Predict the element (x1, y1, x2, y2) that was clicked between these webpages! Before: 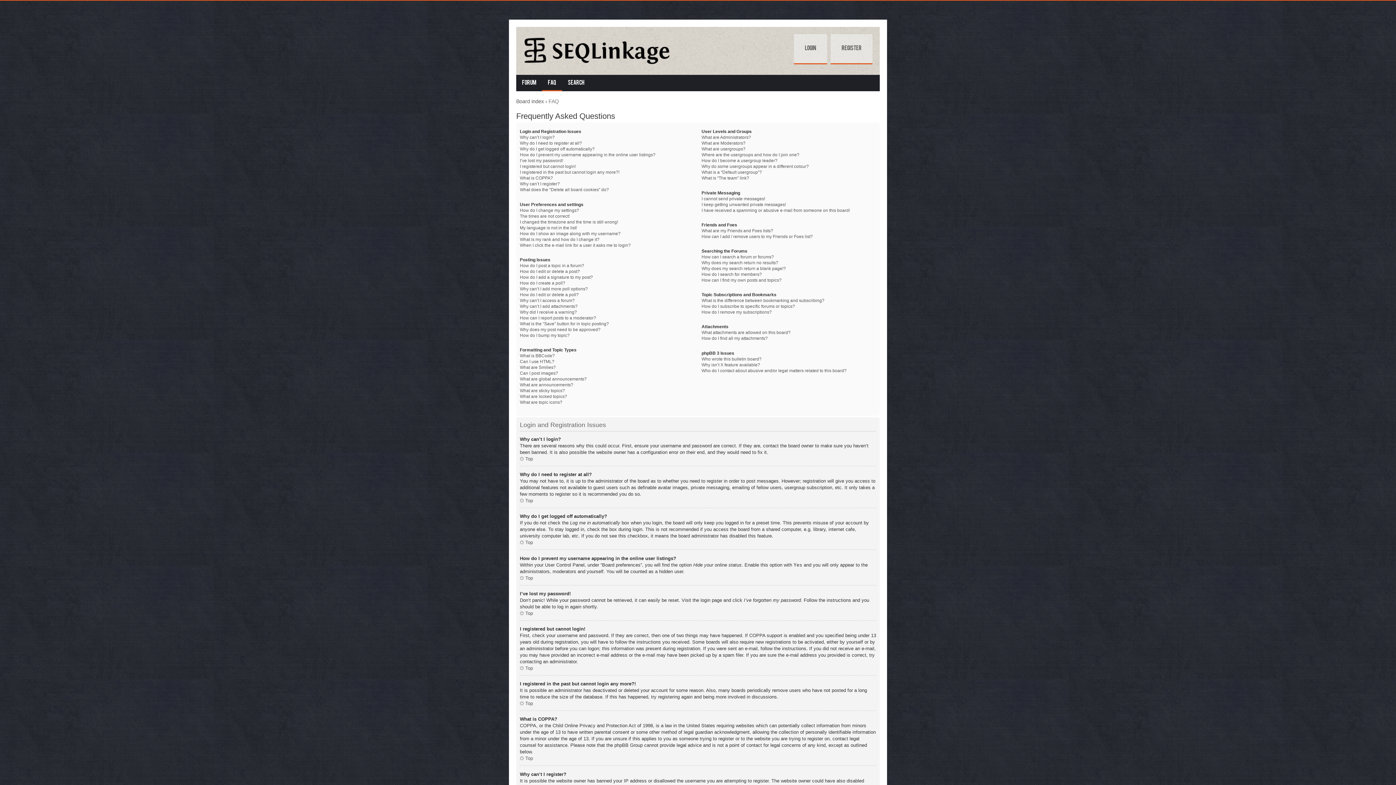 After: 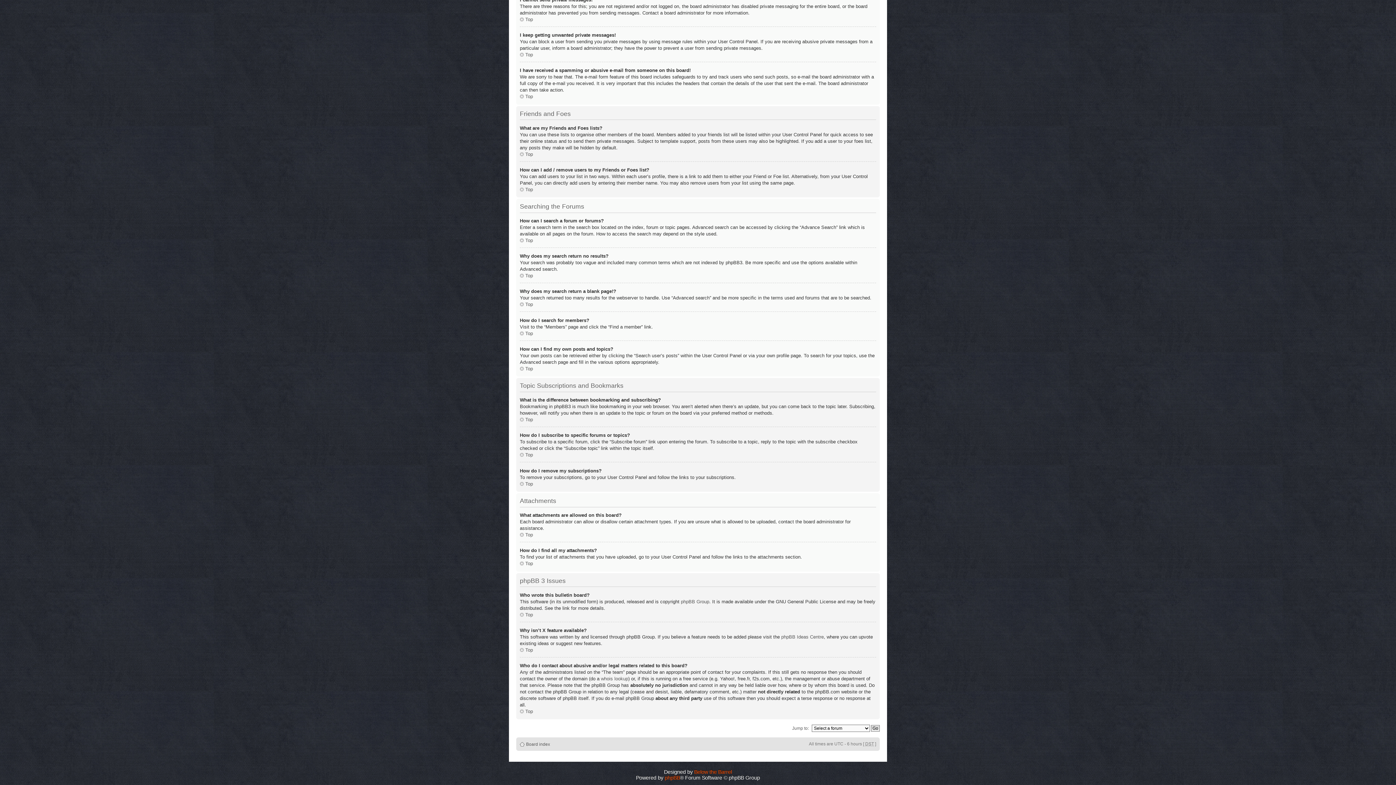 Action: bbox: (701, 207, 850, 212) label: I have received a spamming or abusive e-mail from someone on this board!